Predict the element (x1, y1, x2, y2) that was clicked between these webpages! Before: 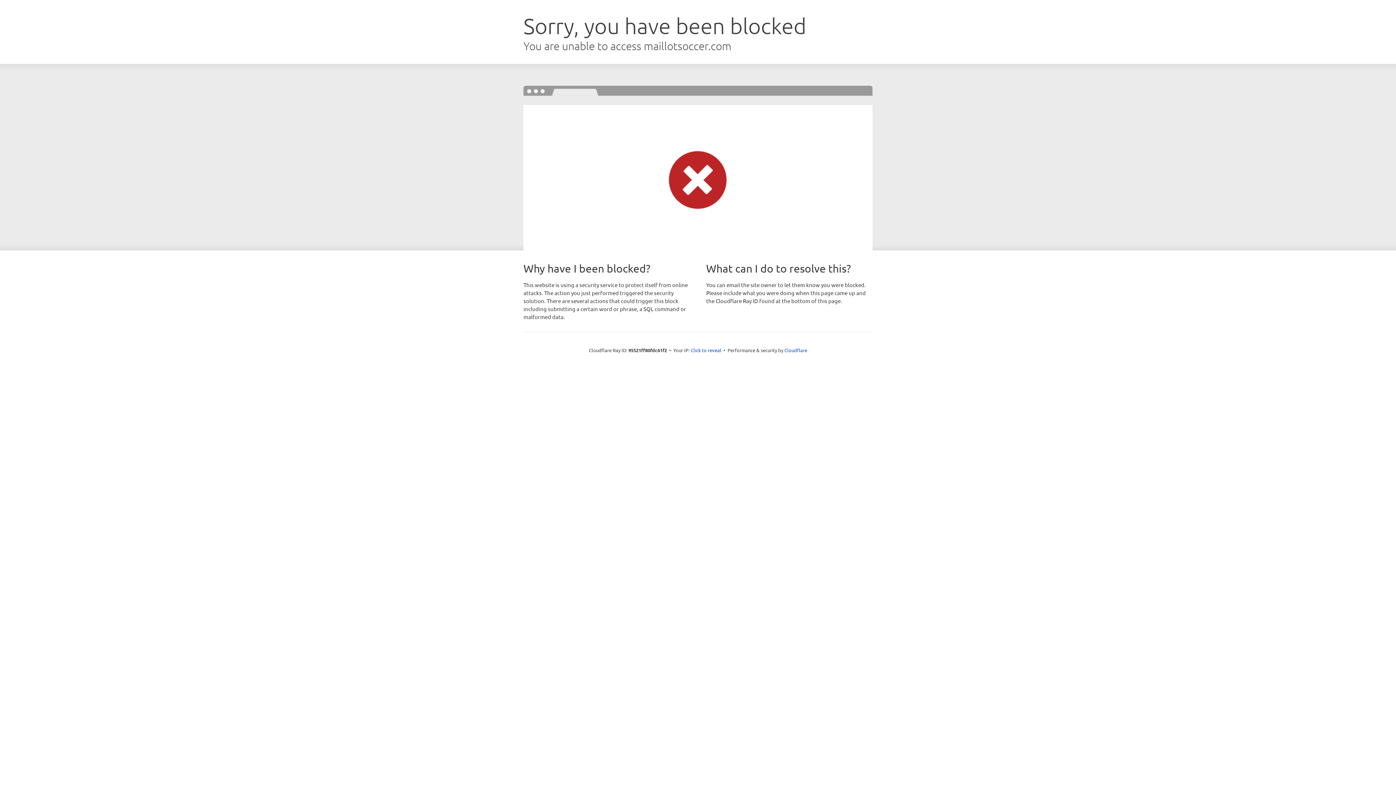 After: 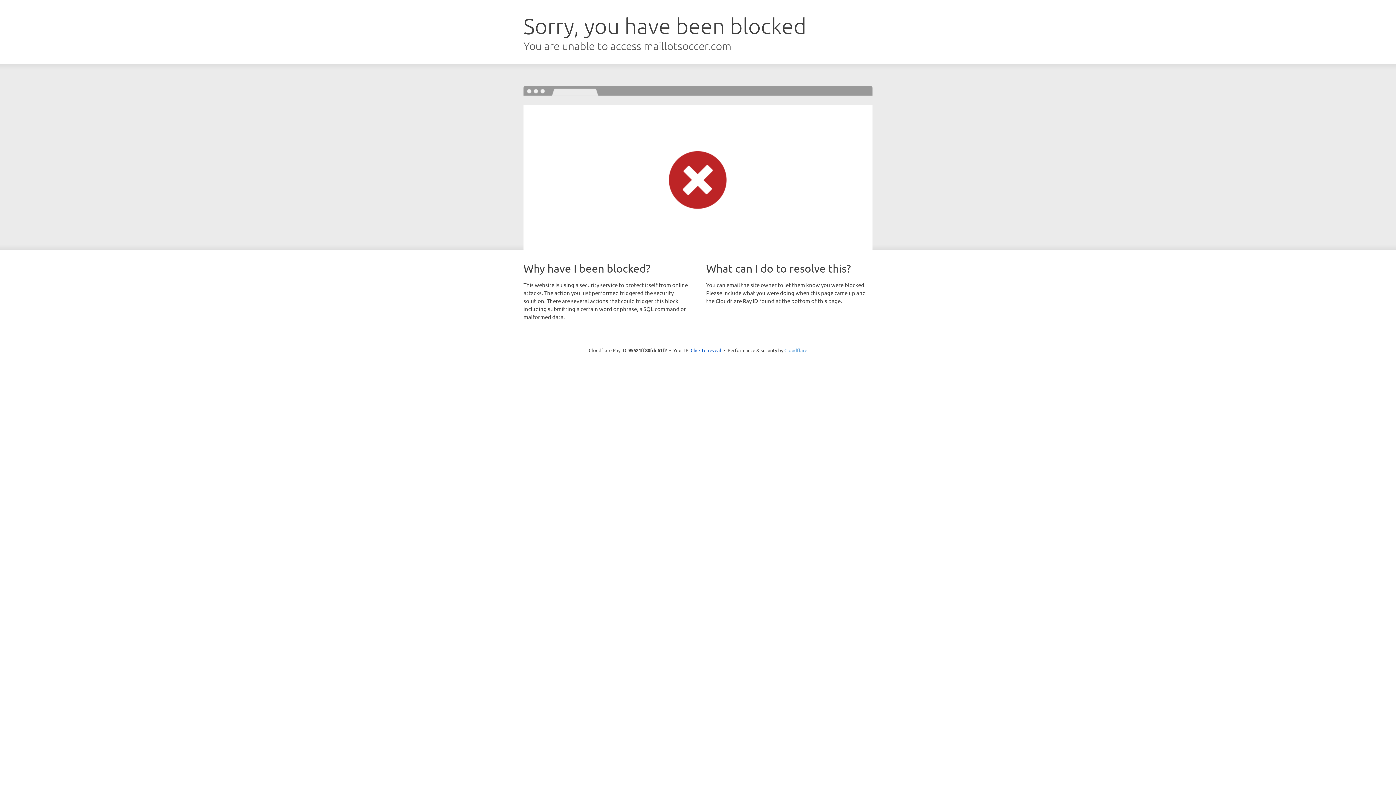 Action: label: Cloudflare bbox: (784, 347, 807, 353)